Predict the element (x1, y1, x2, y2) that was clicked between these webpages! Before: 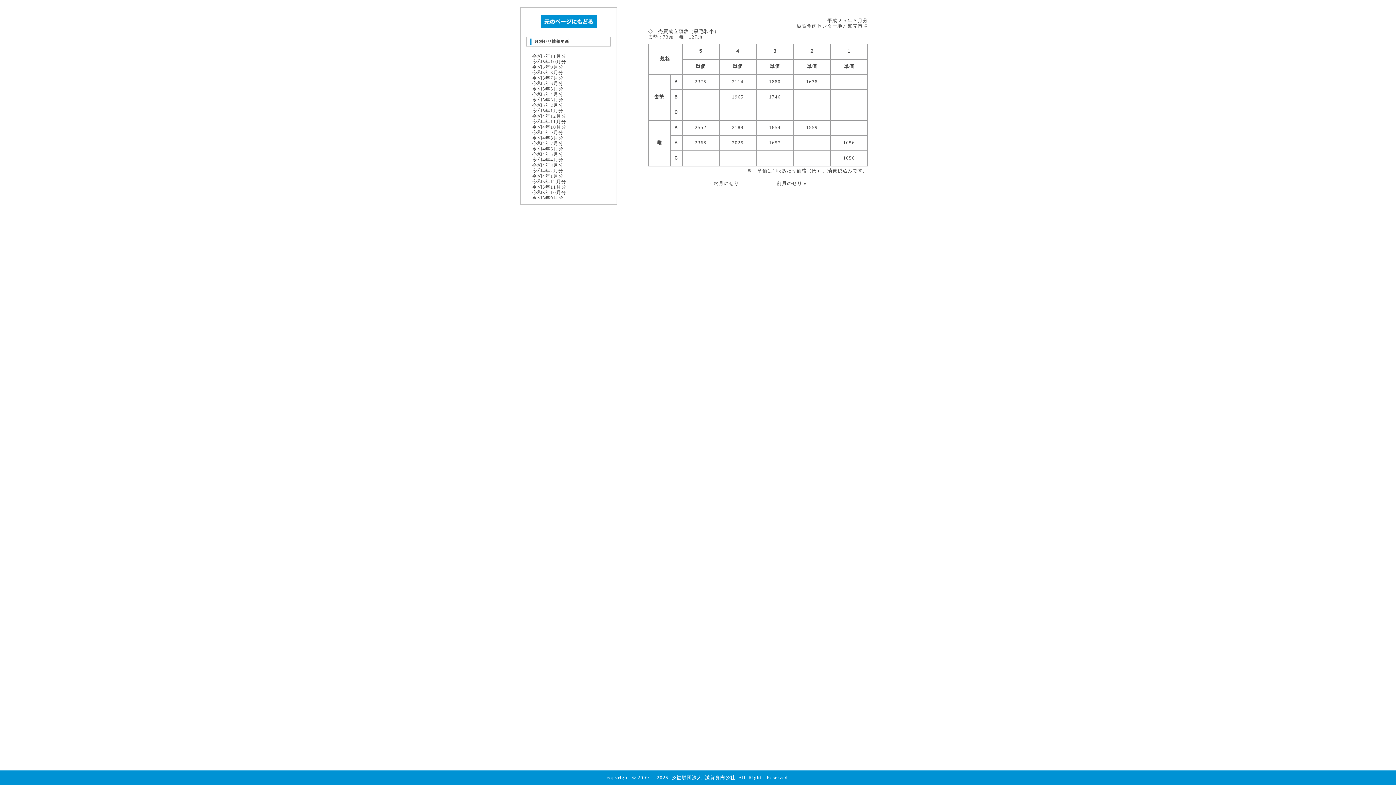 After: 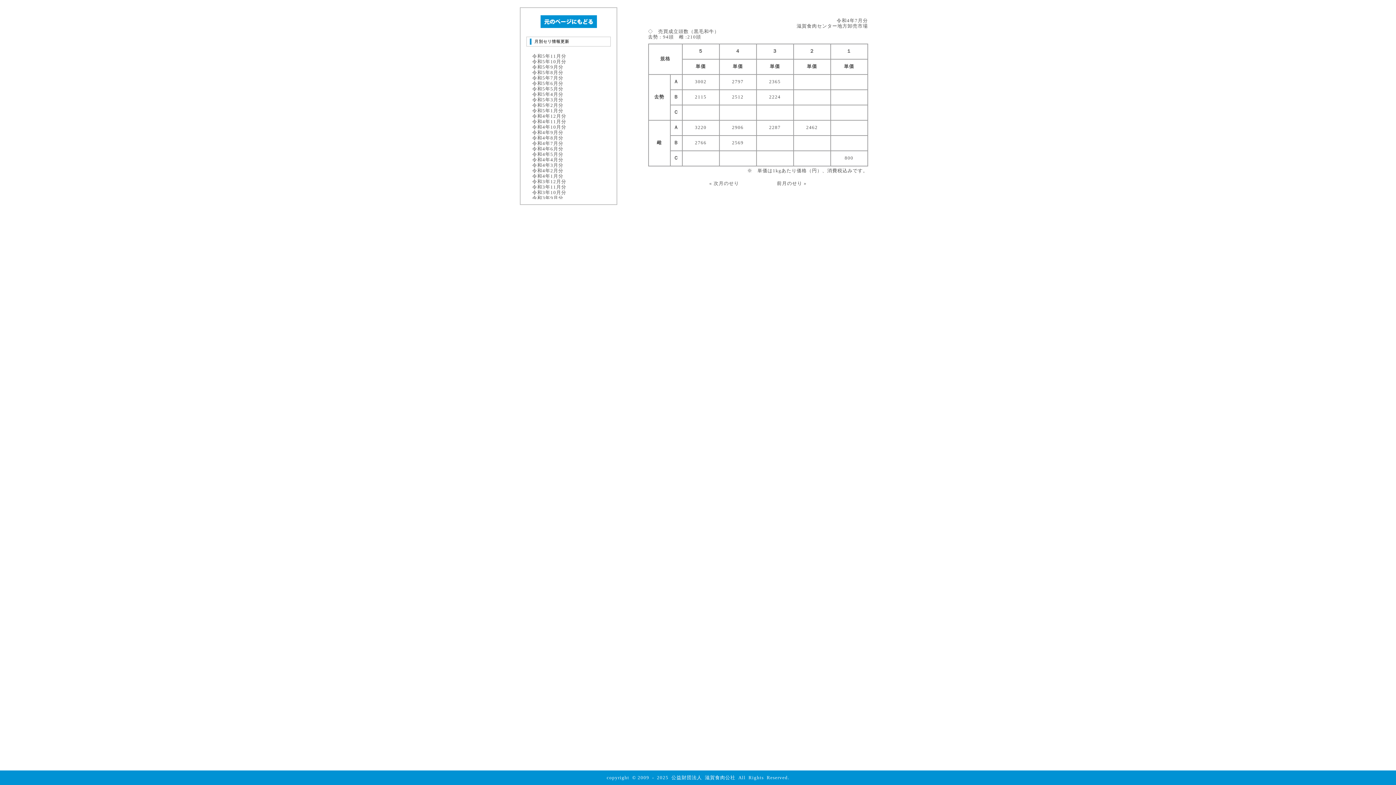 Action: bbox: (532, 141, 563, 146) label: 令和4年7月分